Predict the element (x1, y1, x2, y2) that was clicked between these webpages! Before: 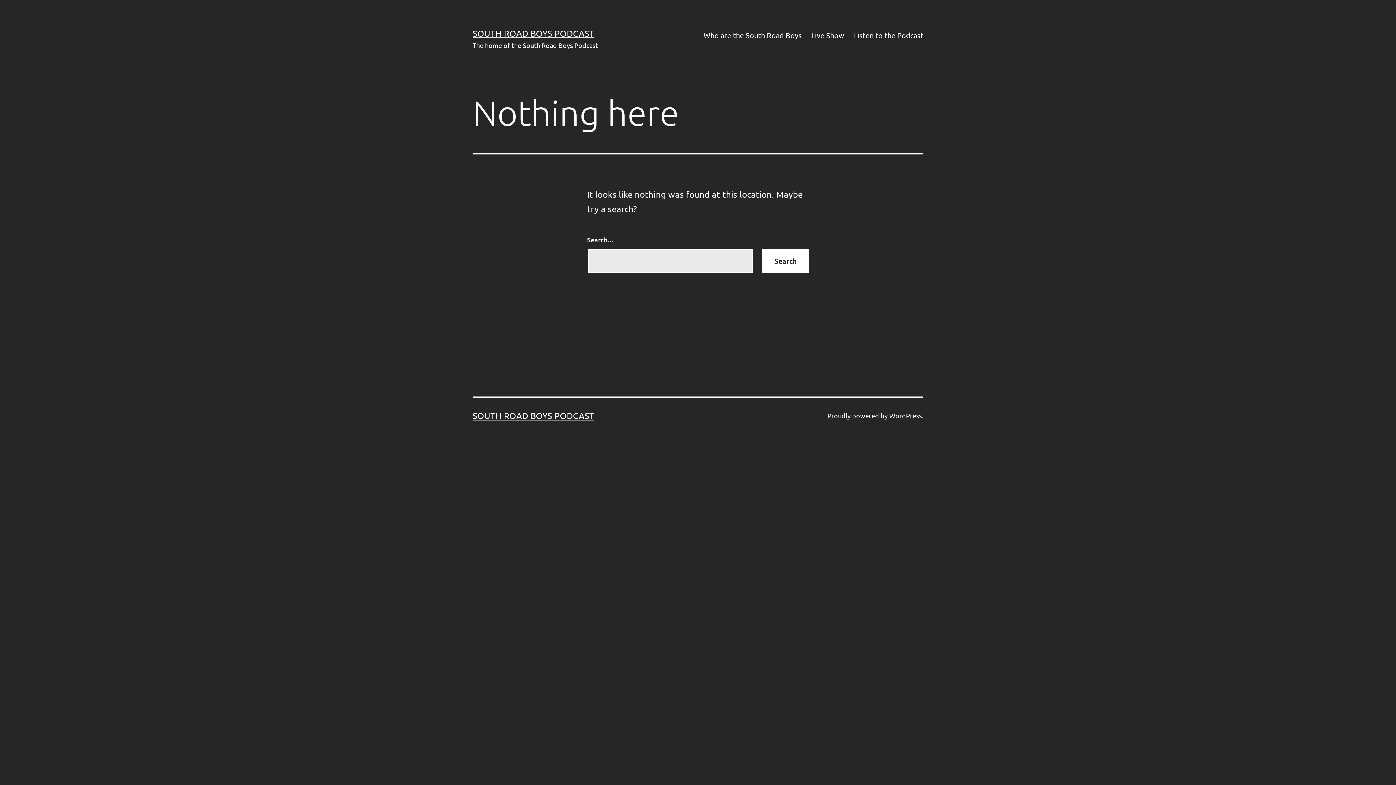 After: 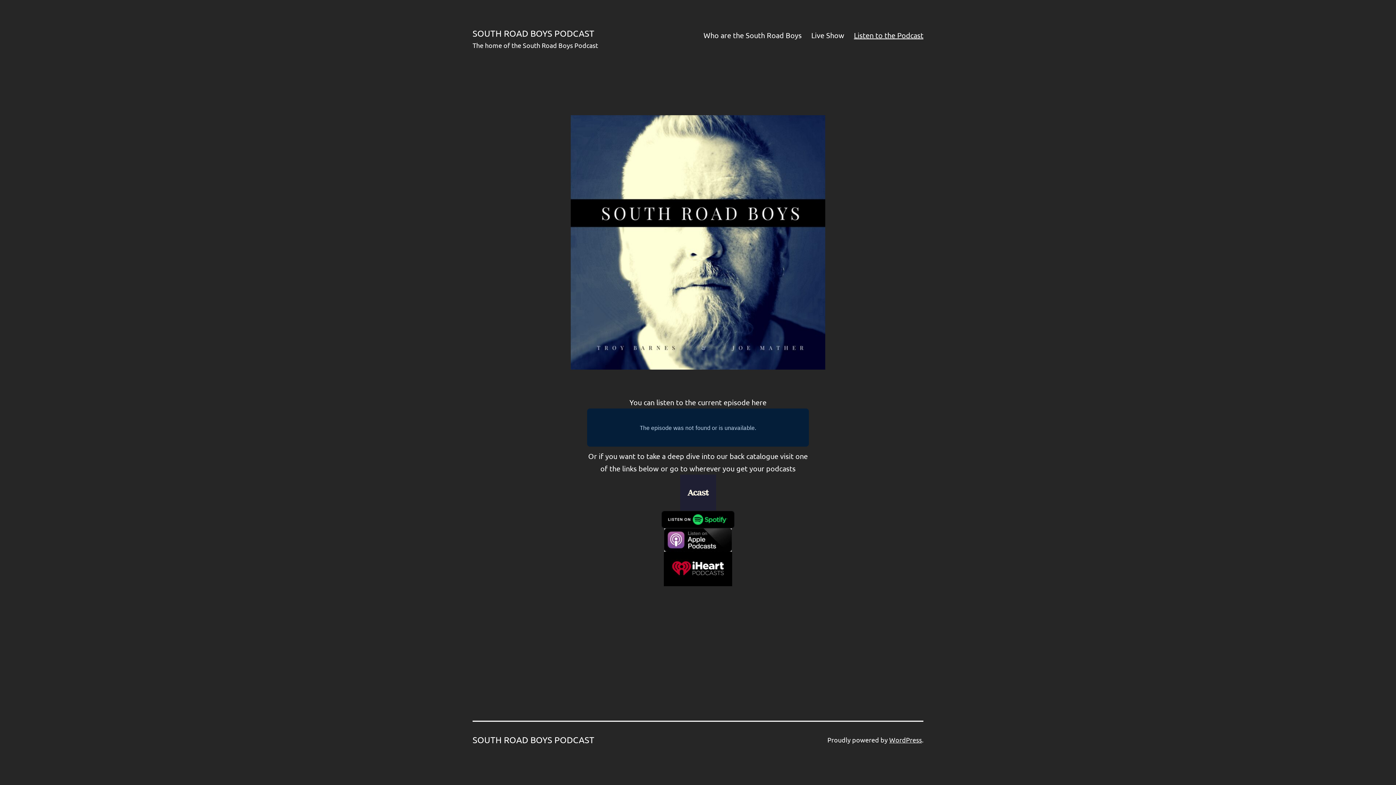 Action: label: SOUTH ROAD BOYS PODCAST bbox: (472, 28, 594, 38)